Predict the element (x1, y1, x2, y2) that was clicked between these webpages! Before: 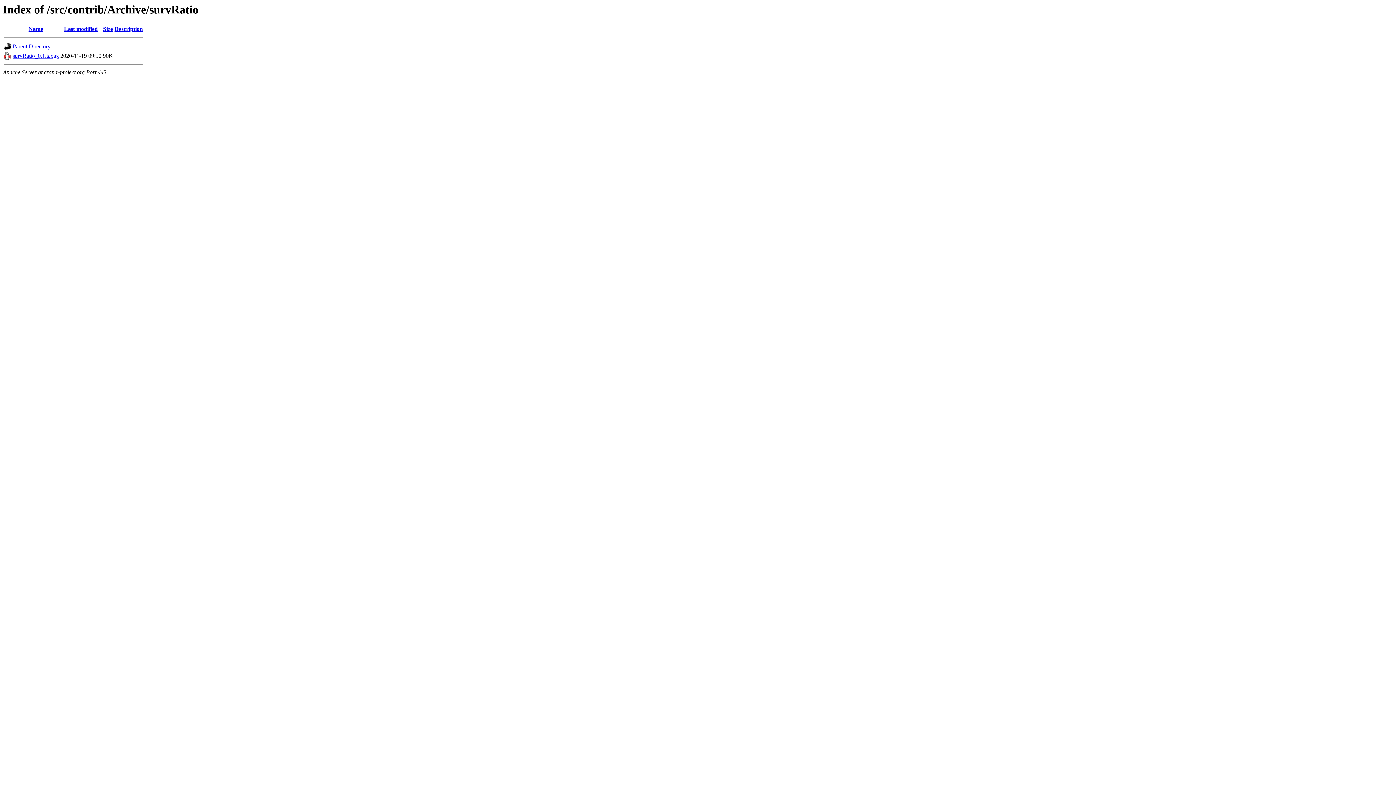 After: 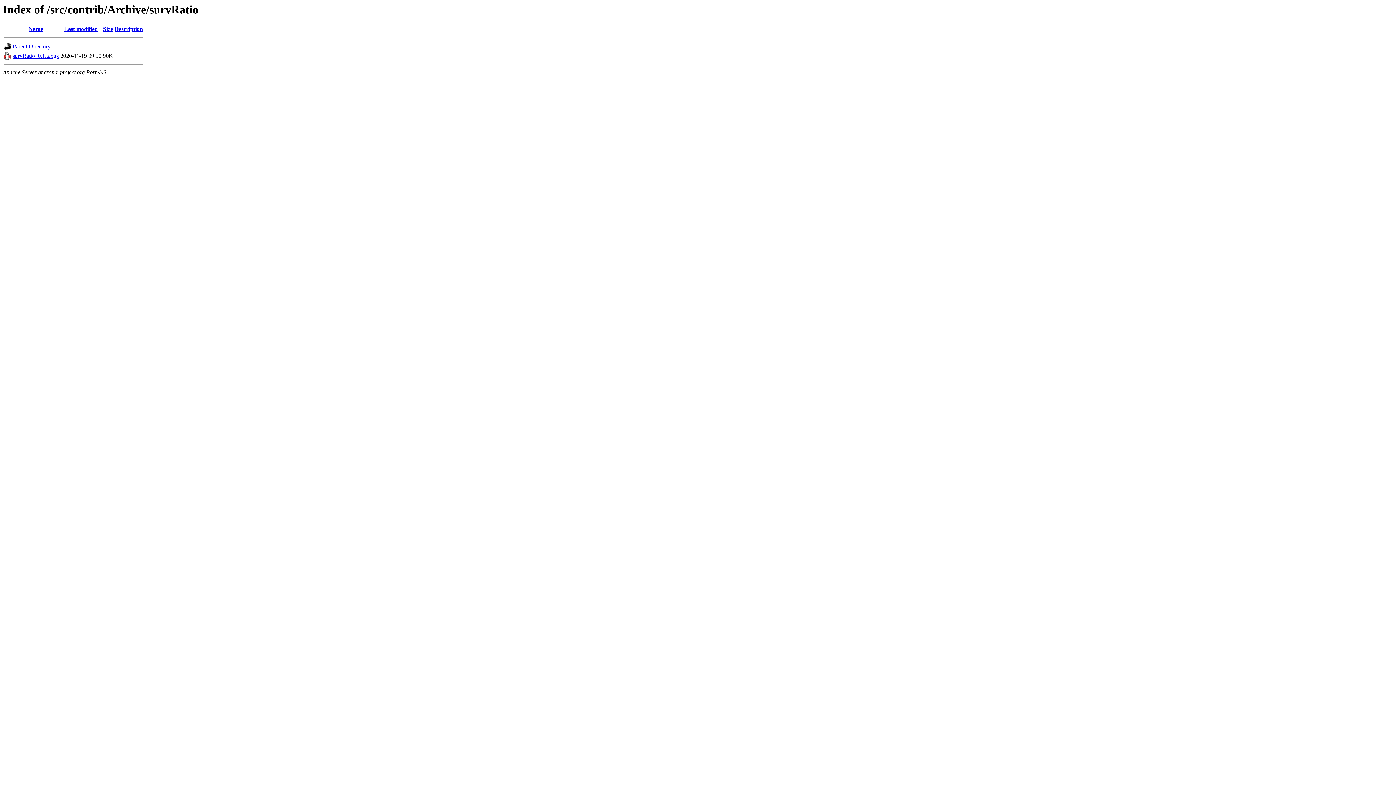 Action: label: Description bbox: (114, 25, 142, 32)